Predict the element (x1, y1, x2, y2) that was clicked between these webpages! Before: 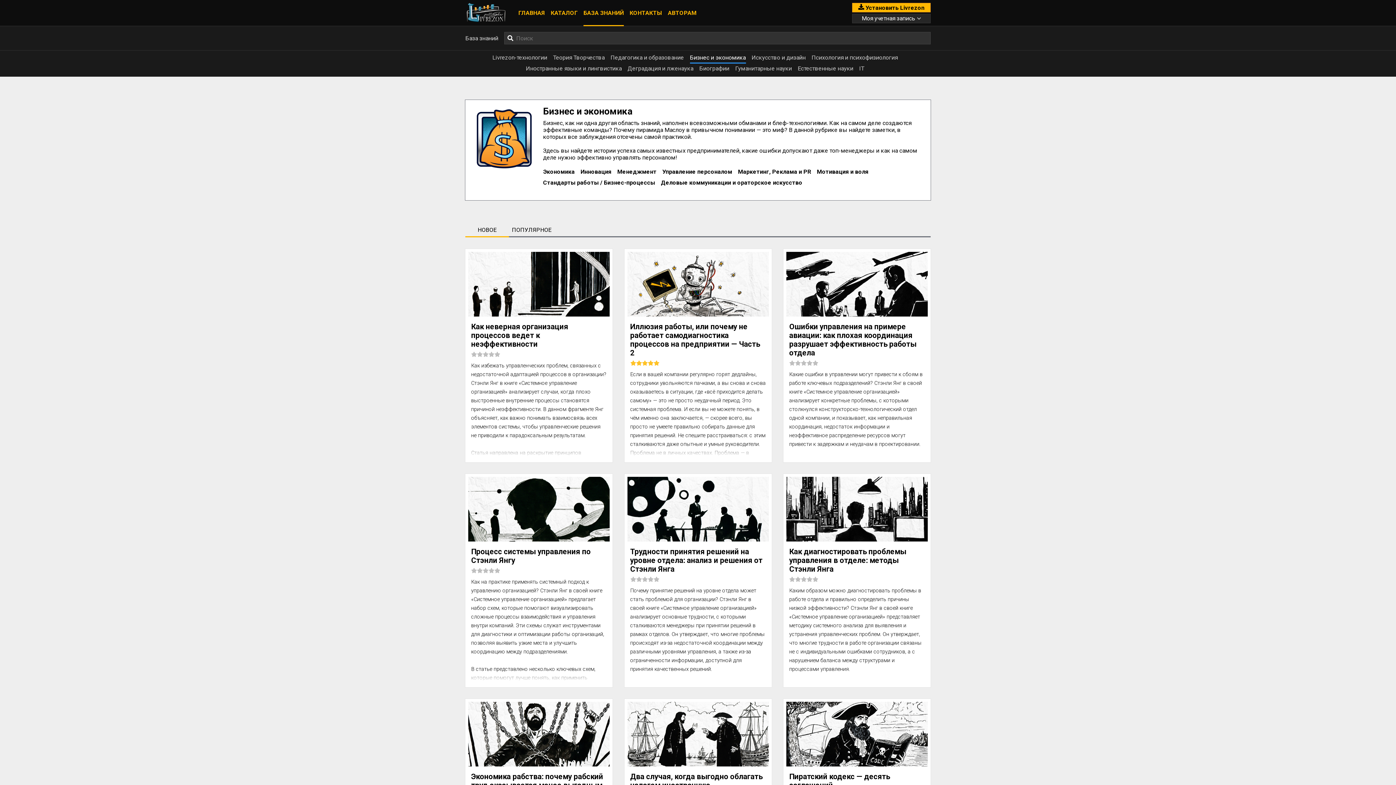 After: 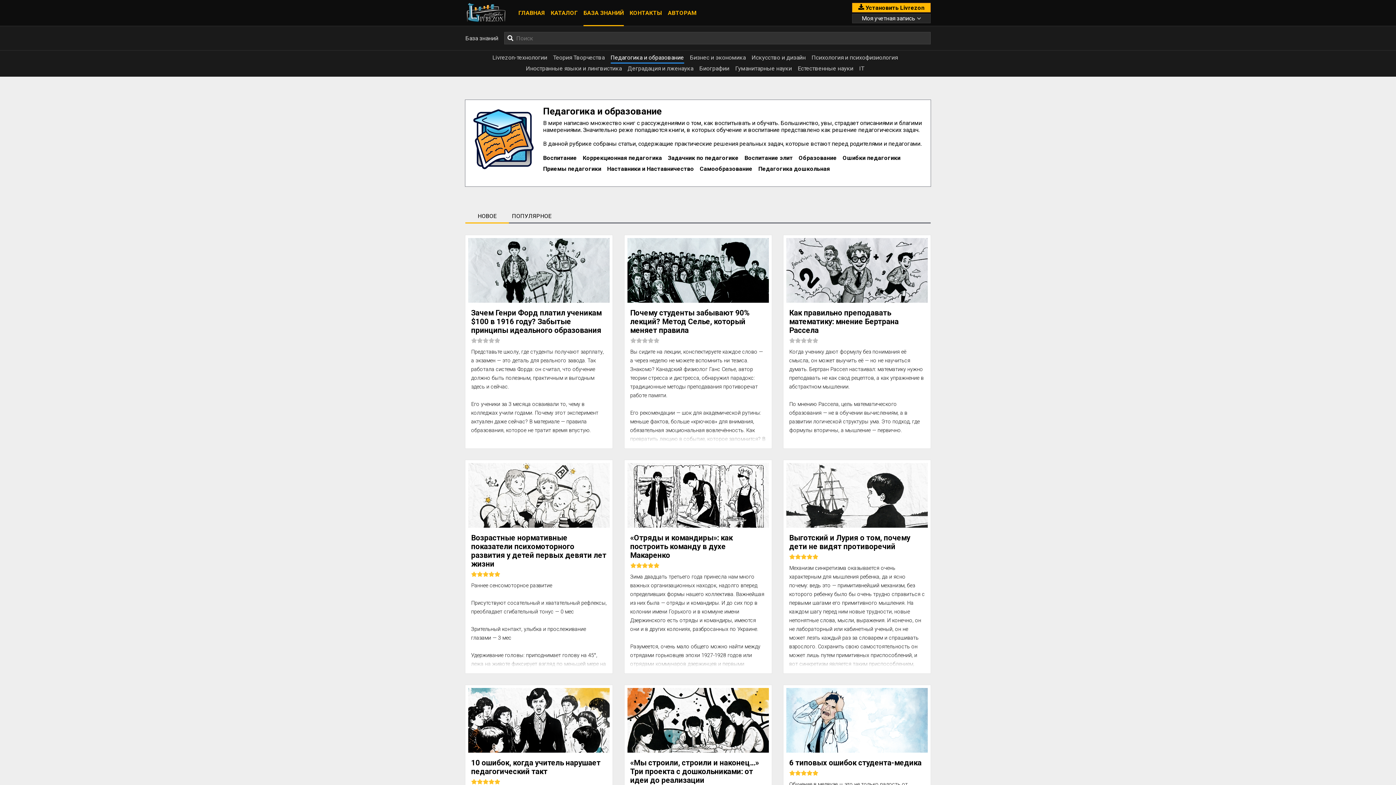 Action: bbox: (610, 52, 684, 63) label: Педагогика и образование